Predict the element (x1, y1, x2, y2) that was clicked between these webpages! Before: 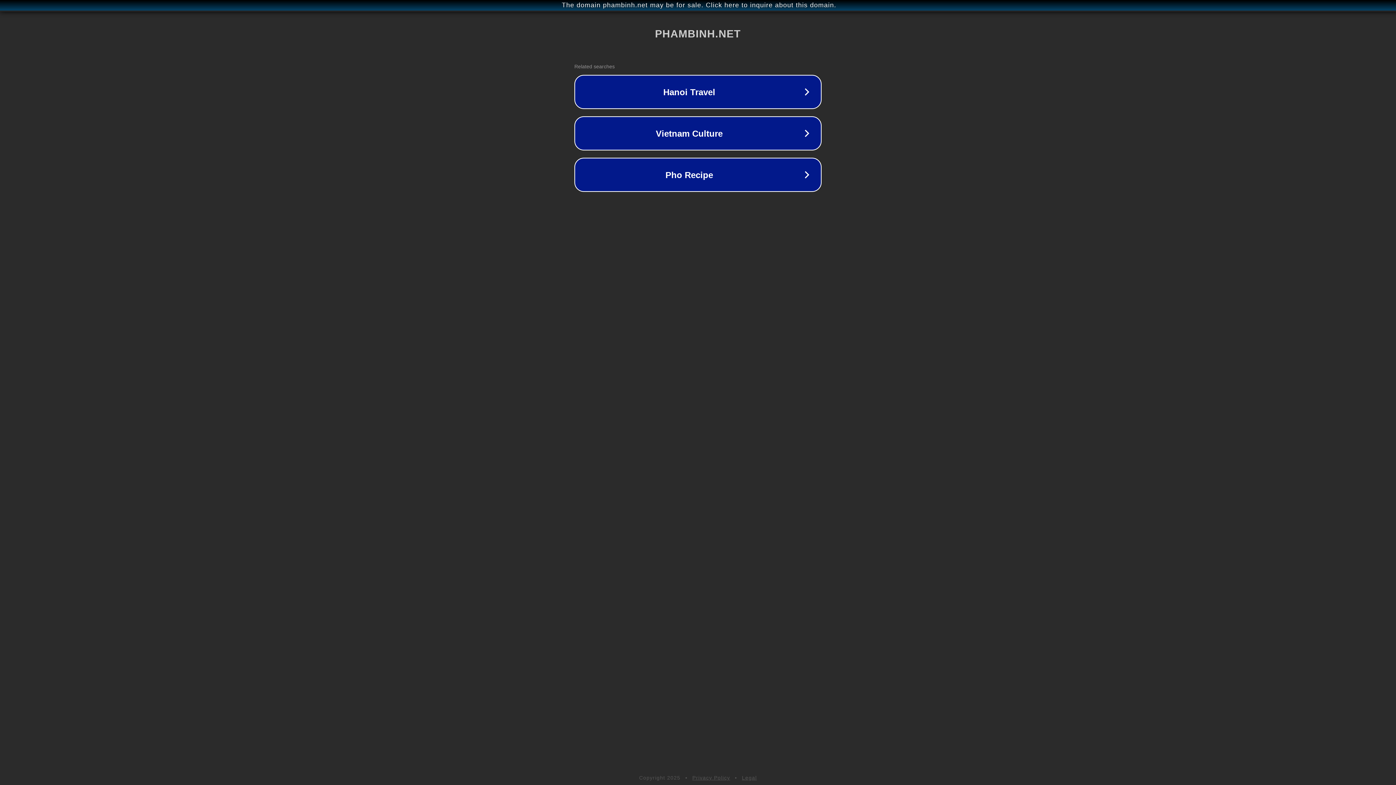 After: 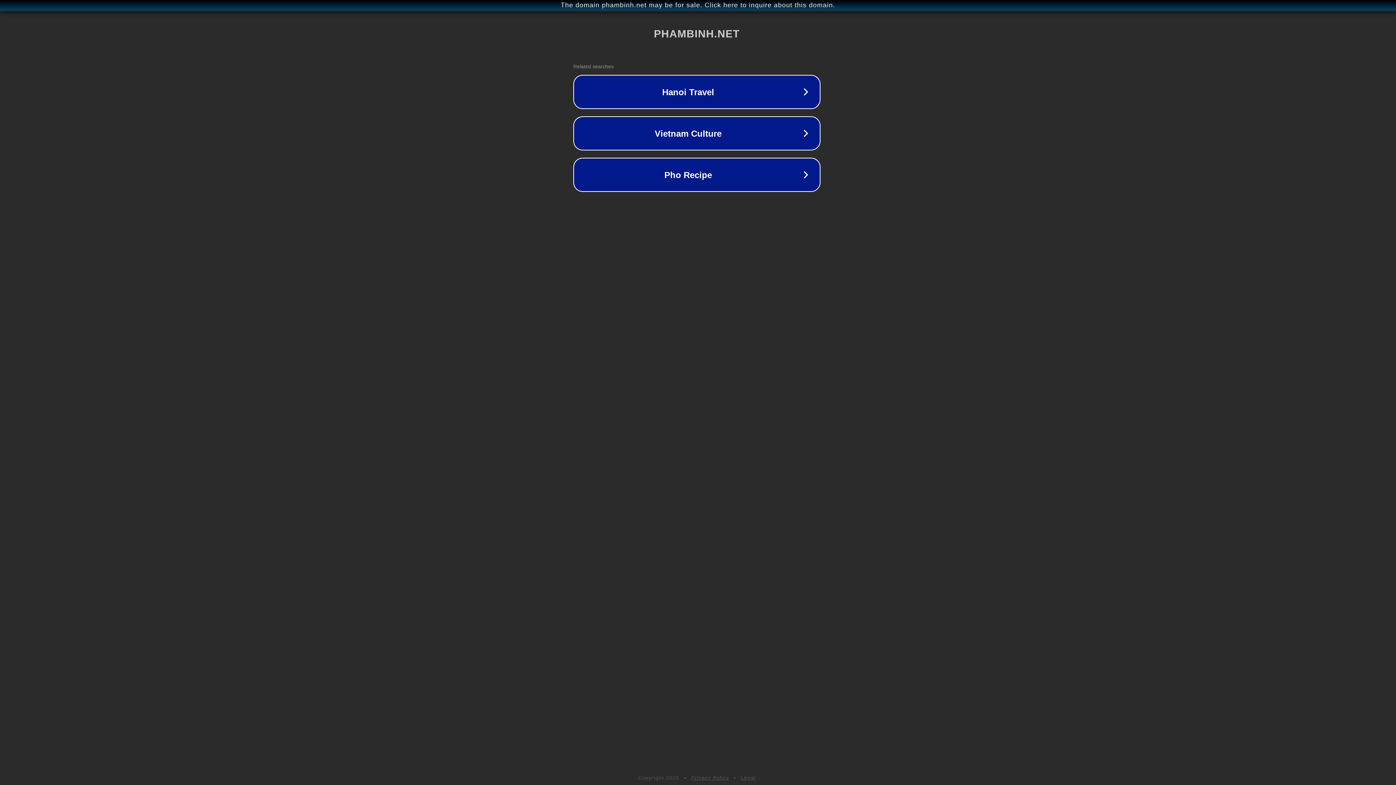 Action: bbox: (1, 1, 1397, 9) label: The domain phambinh.net may be for sale. Click here to inquire about this domain.